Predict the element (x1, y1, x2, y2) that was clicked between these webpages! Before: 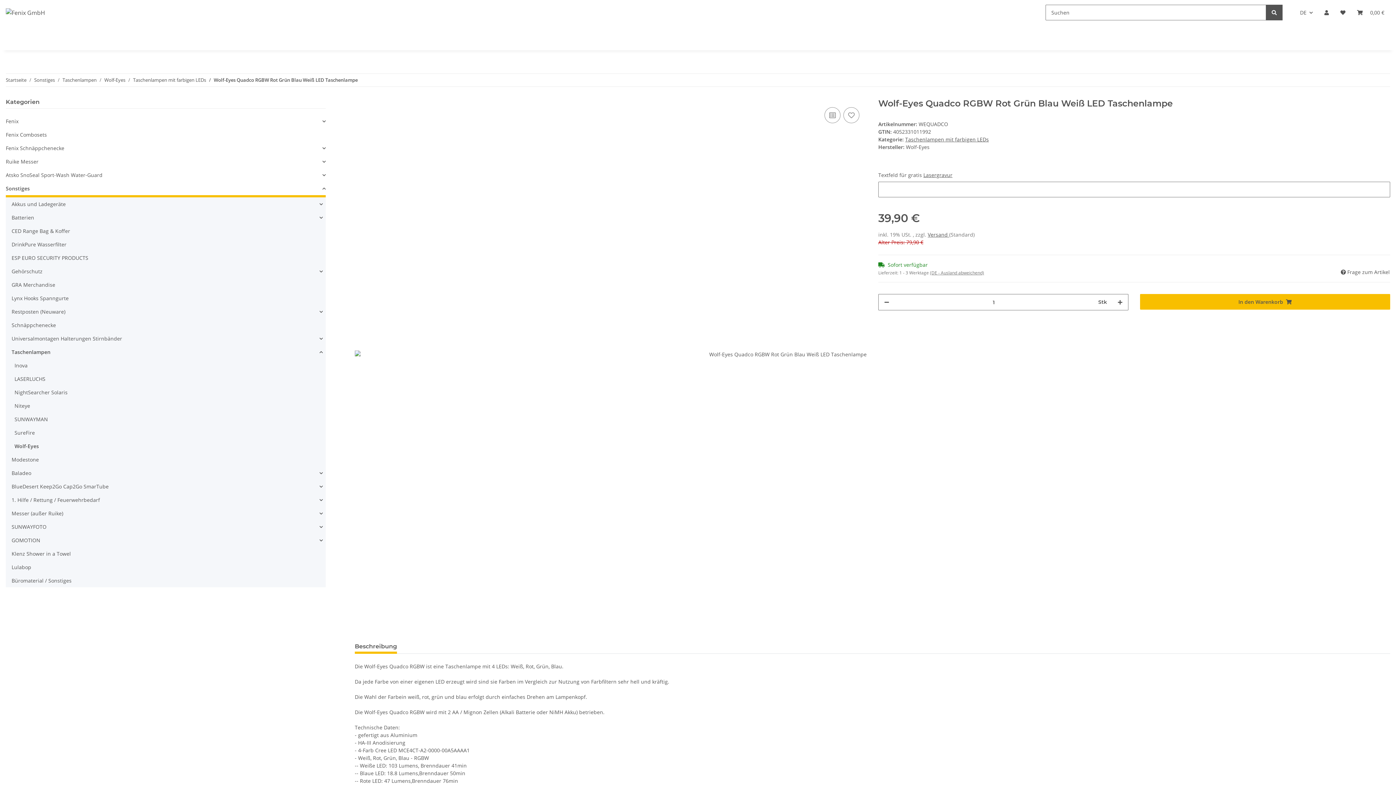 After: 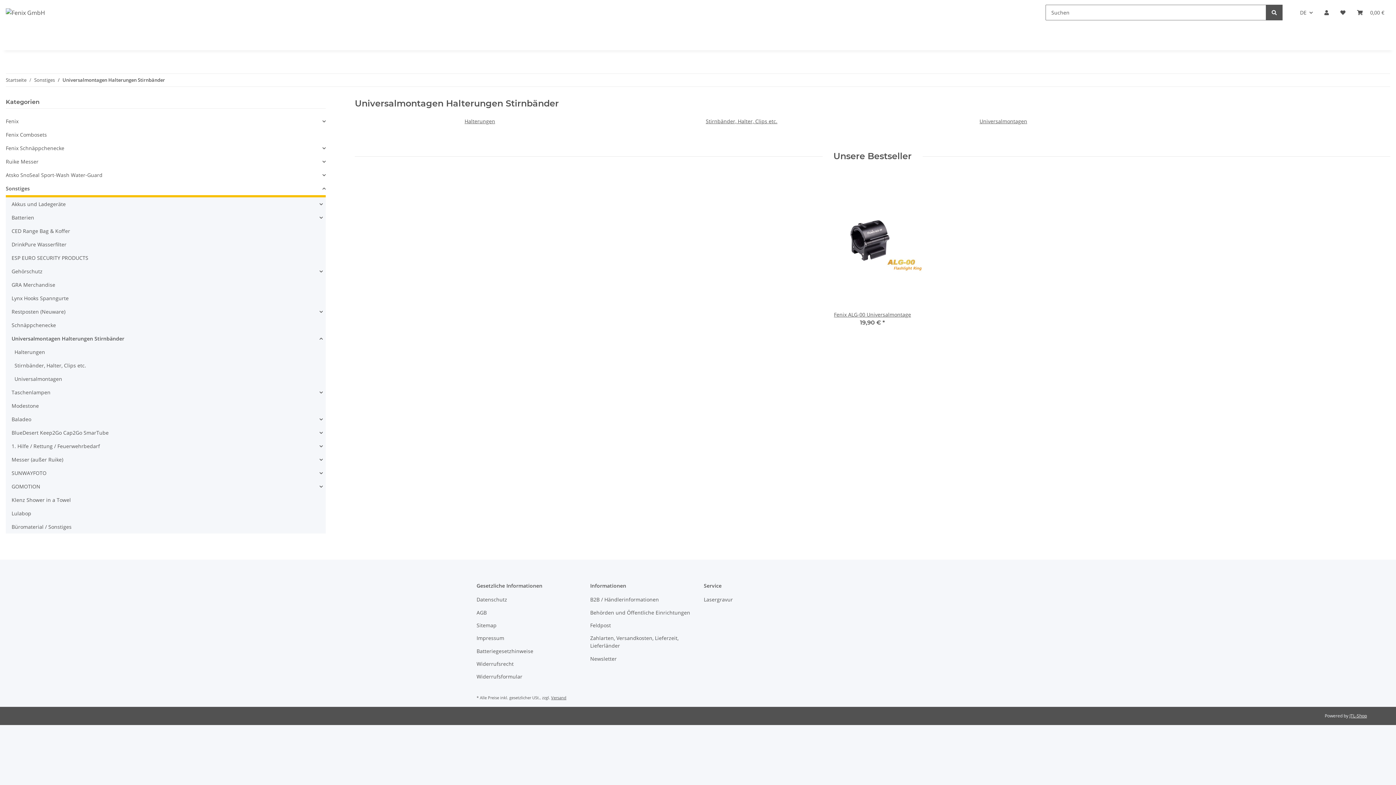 Action: label: Universalmontagen Halterungen Stirnbänder bbox: (11, 334, 122, 342)